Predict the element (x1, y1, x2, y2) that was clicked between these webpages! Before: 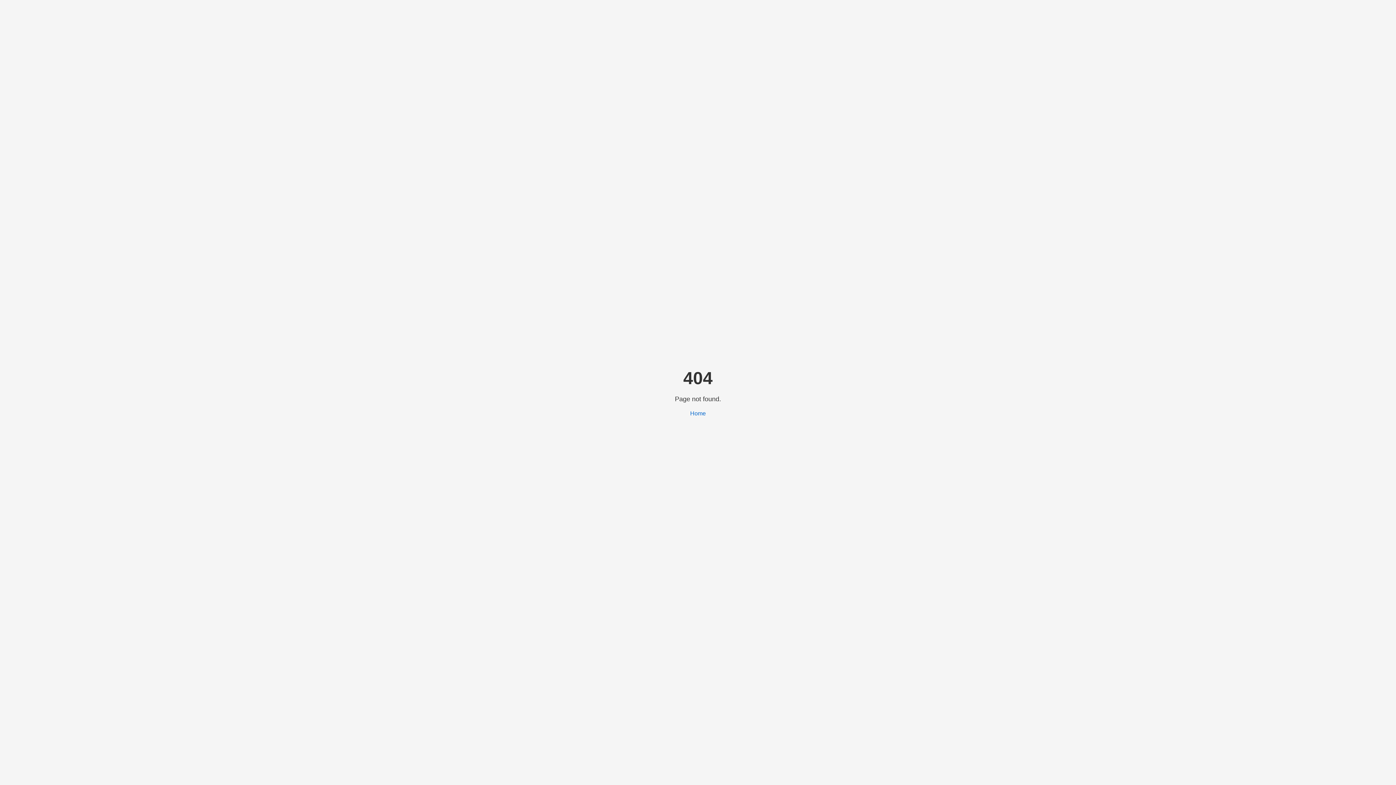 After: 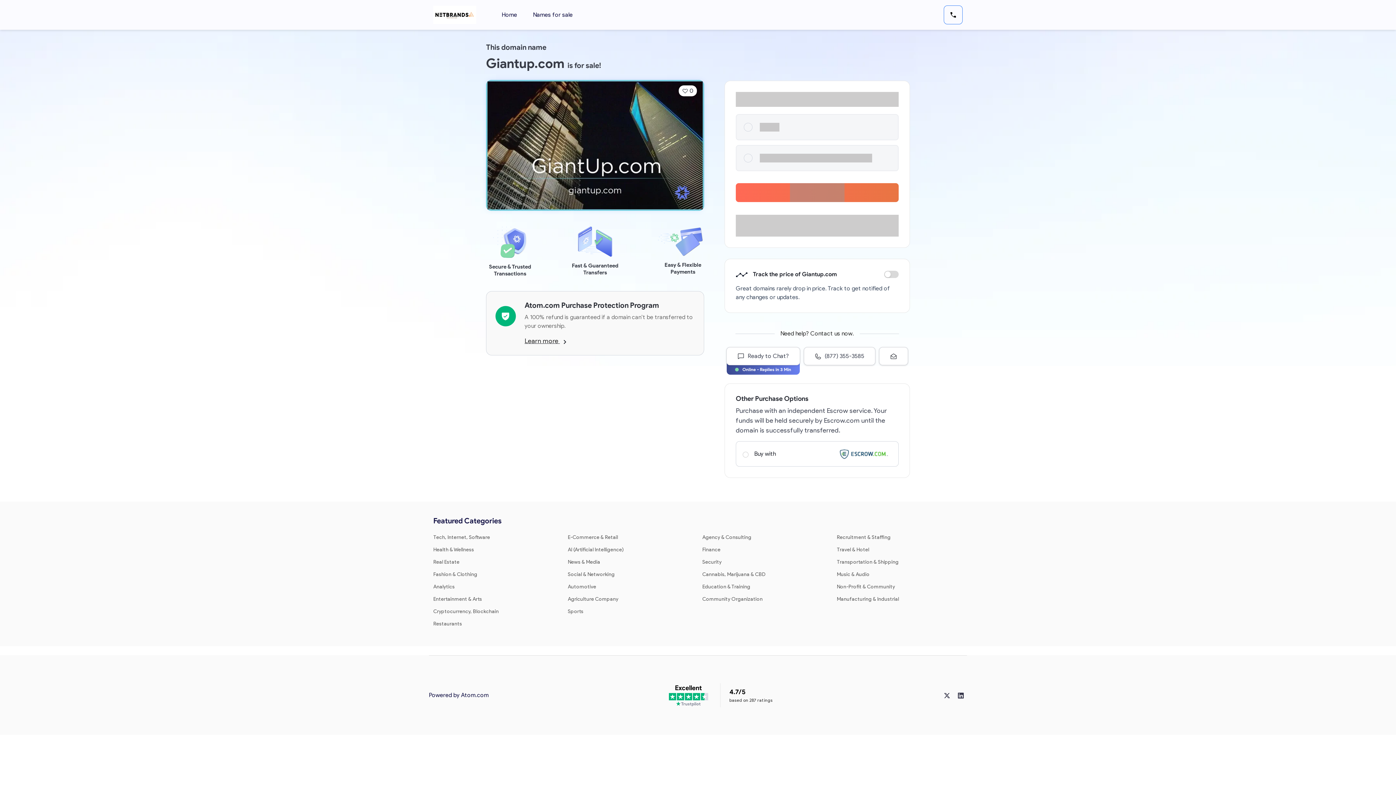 Action: bbox: (690, 410, 706, 416) label: Home